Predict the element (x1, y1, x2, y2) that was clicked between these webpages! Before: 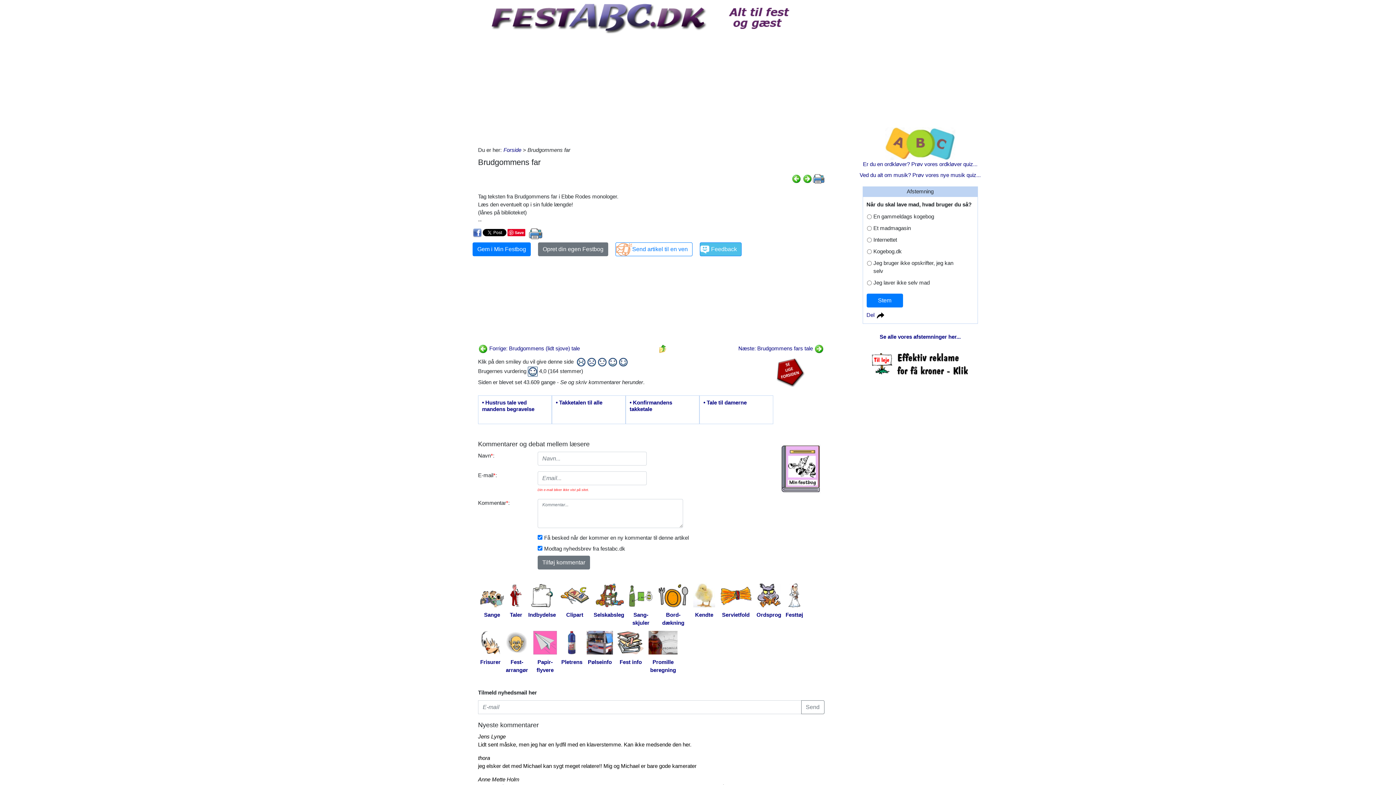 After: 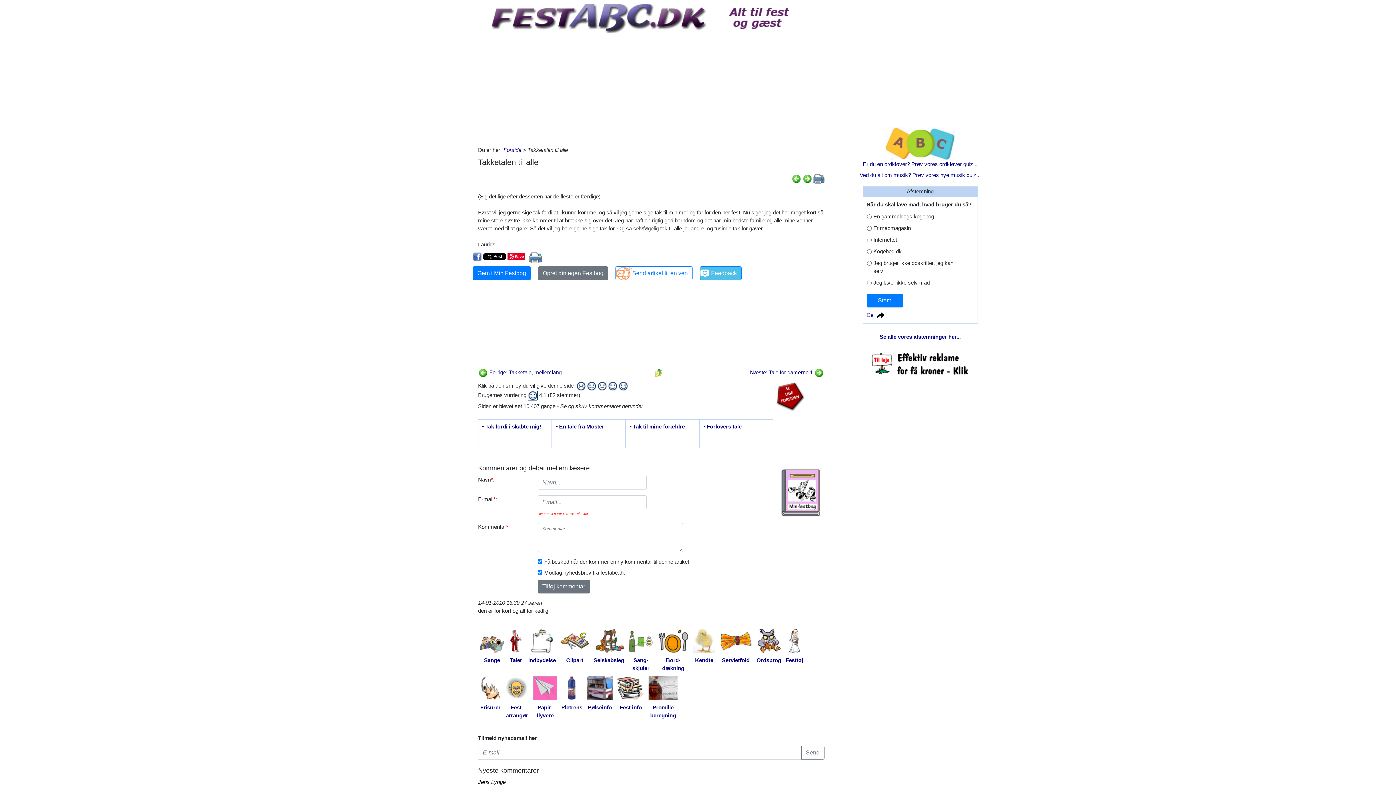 Action: label: • Takketalen til alle bbox: (556, 399, 621, 420)